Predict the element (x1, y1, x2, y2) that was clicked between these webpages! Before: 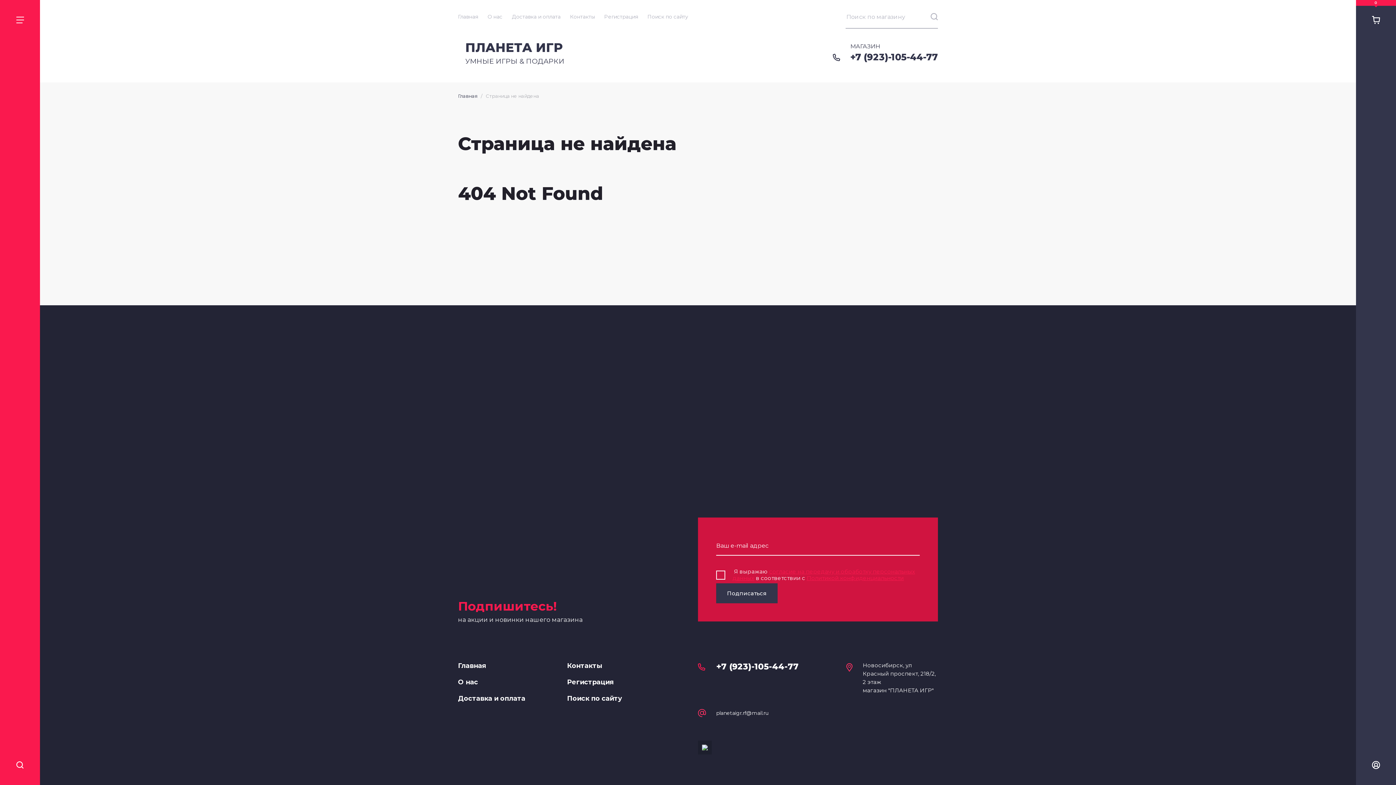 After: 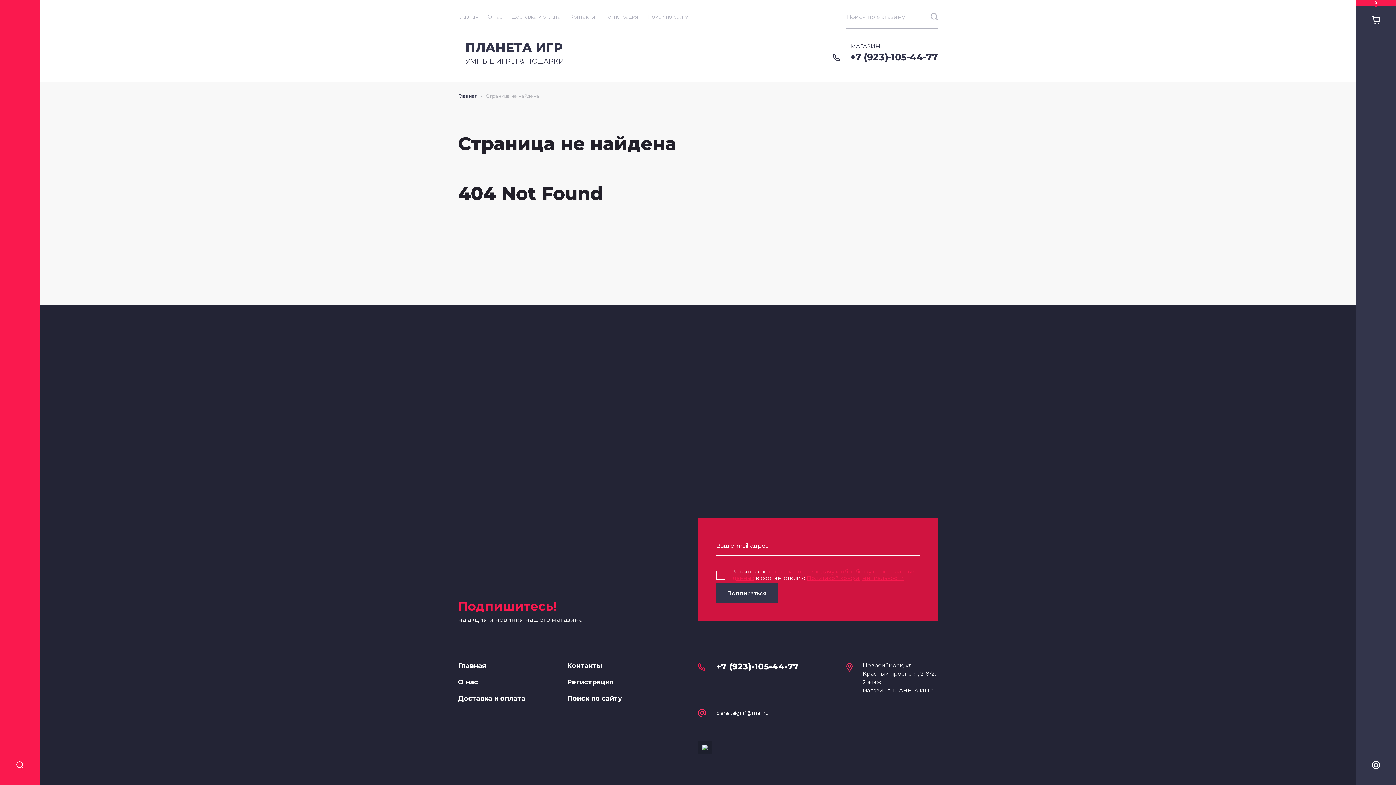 Action: label: +7 (923)-105-44-77 bbox: (850, 51, 938, 62)